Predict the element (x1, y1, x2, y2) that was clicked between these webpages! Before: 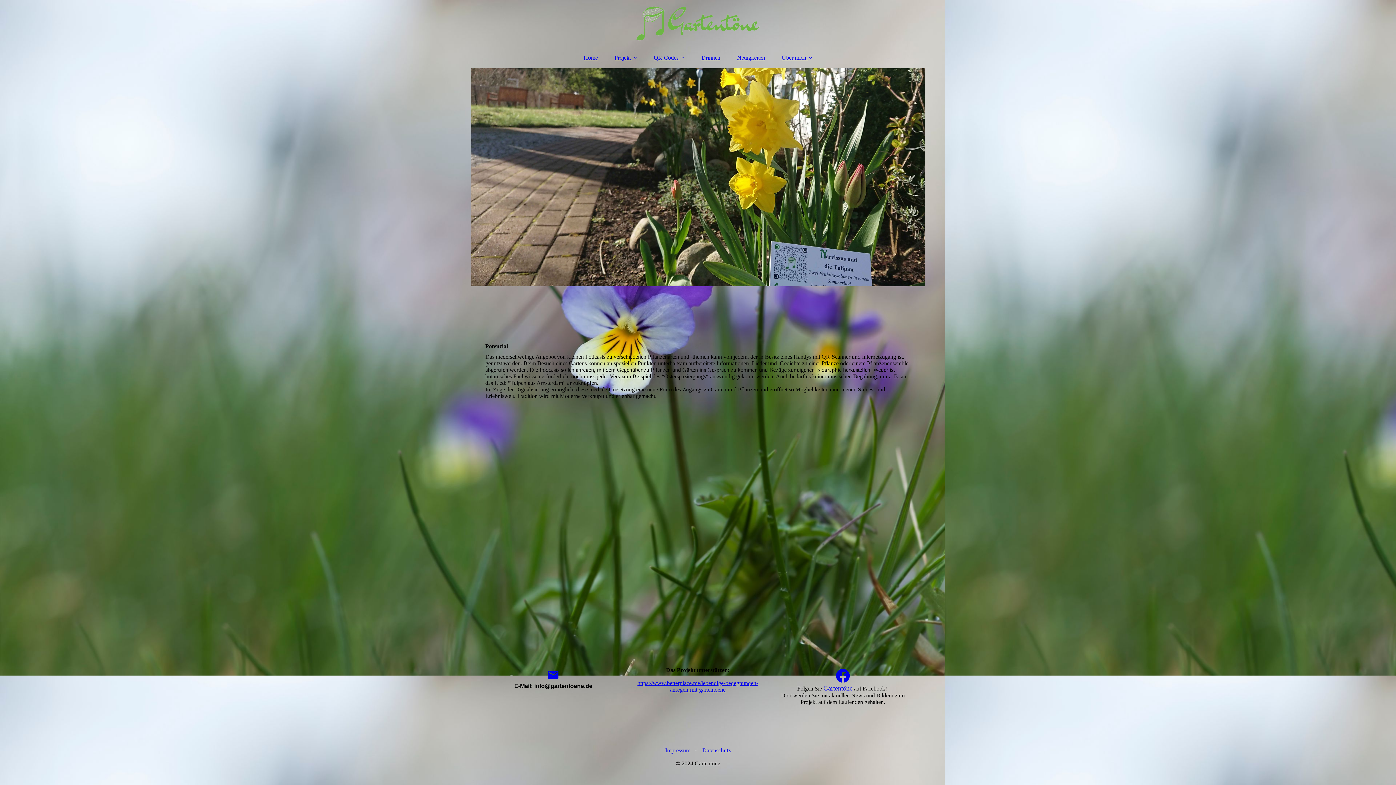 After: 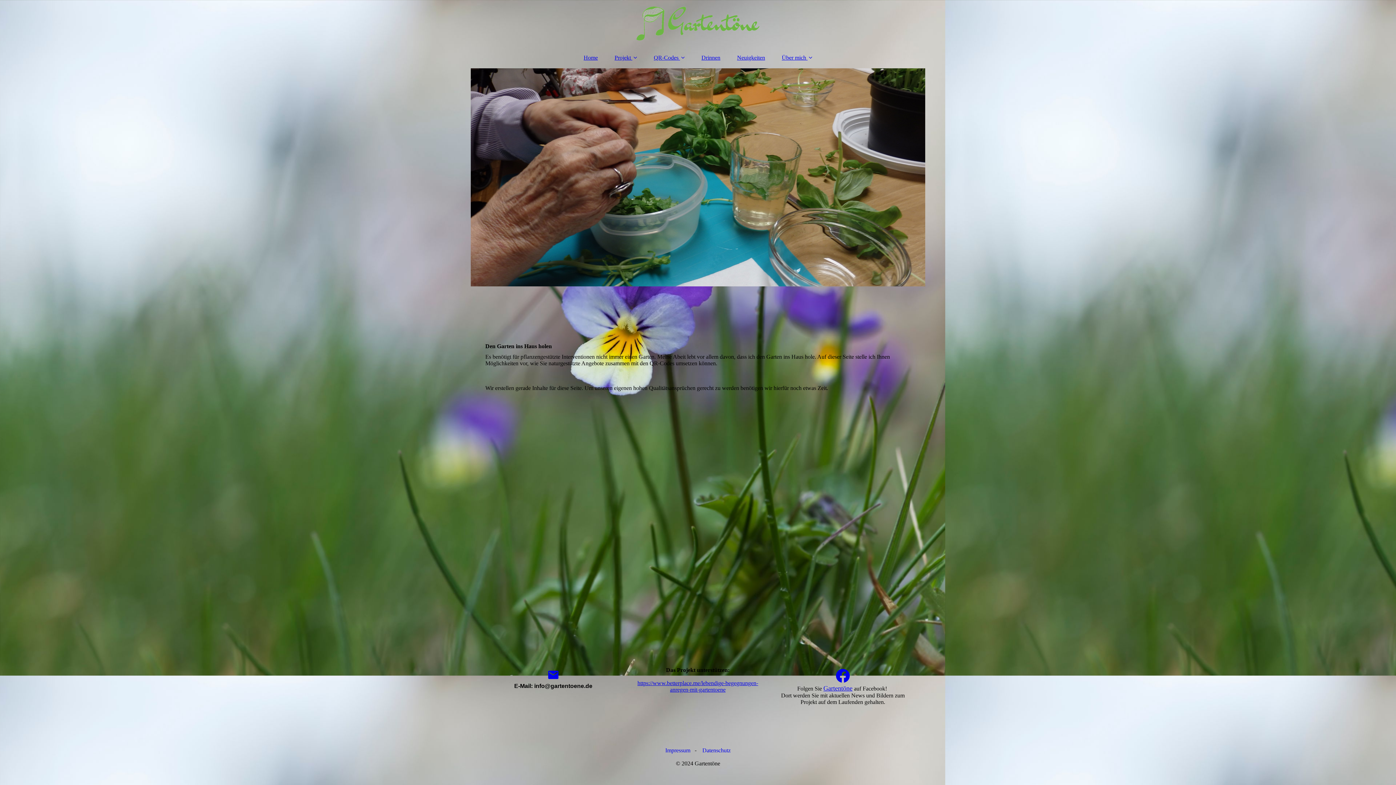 Action: bbox: (694, 50, 727, 64) label: Drinnen